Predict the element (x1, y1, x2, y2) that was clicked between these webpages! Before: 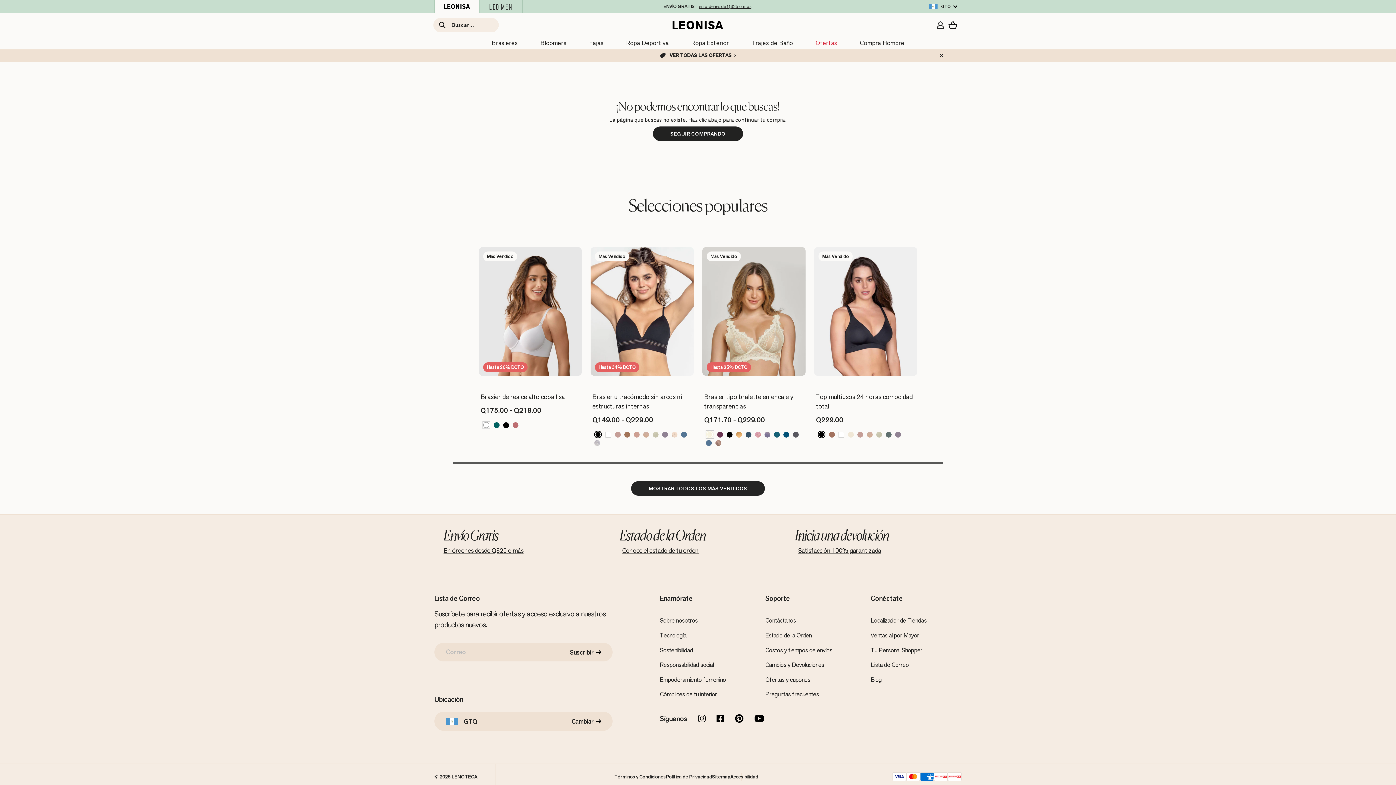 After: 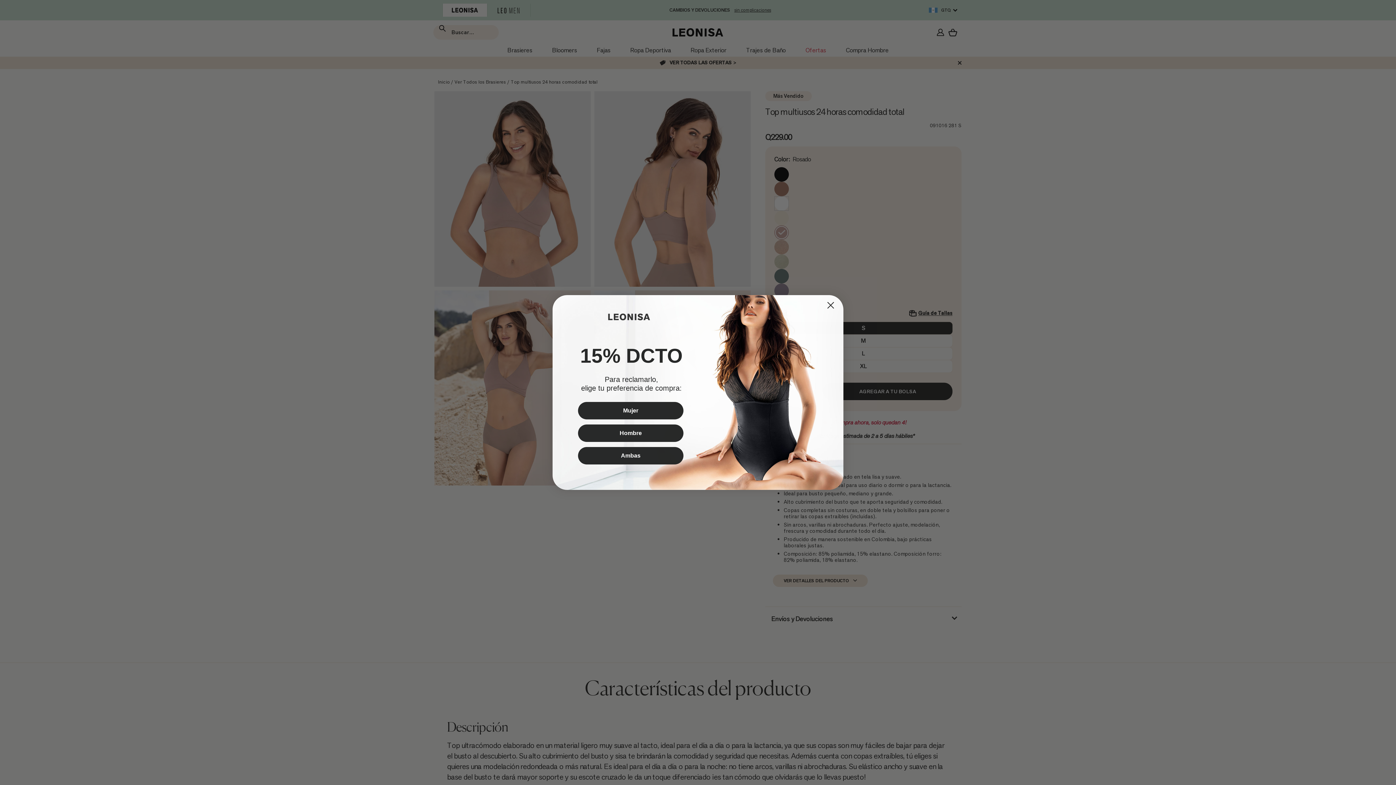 Action: bbox: (857, 431, 863, 437) label: Top multiusos 24 horas comodidad total - 281 Rosado